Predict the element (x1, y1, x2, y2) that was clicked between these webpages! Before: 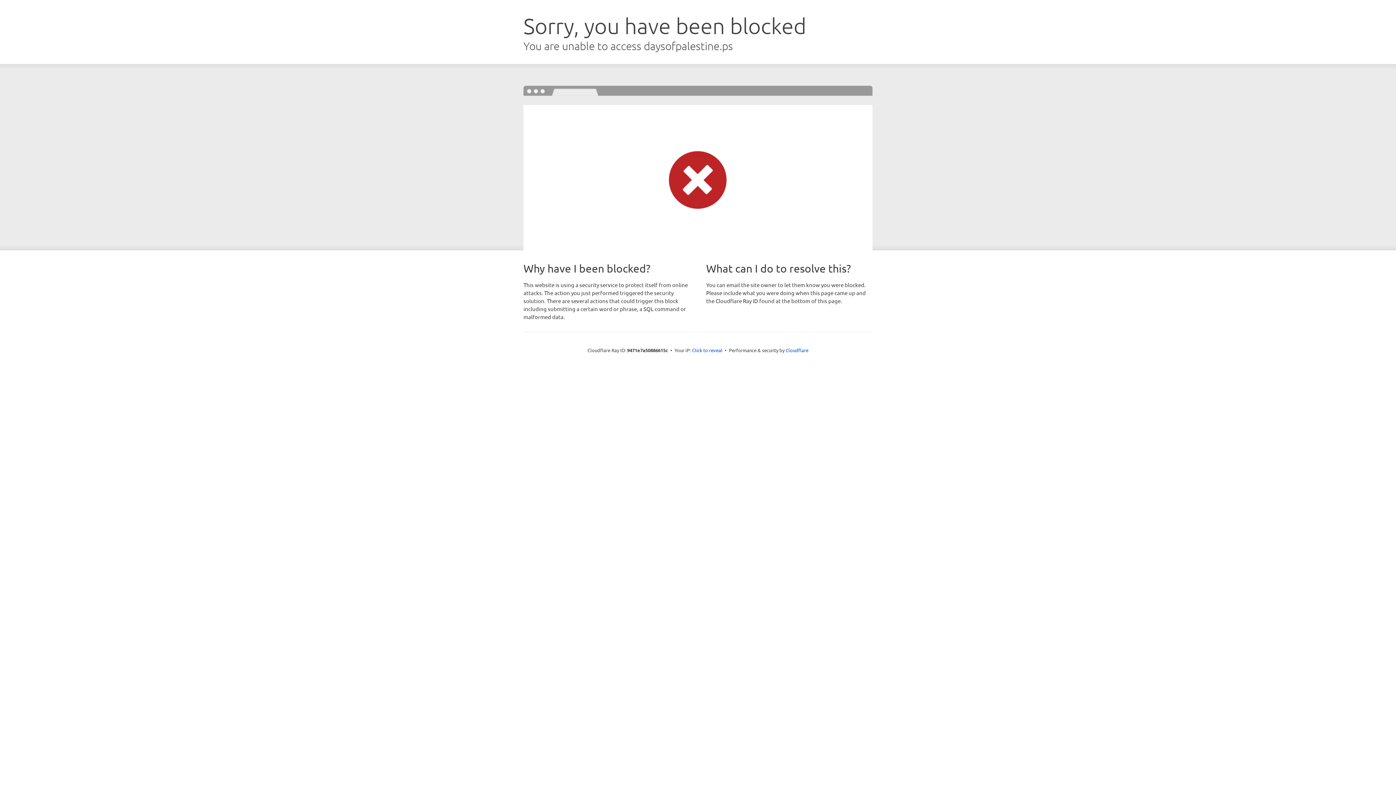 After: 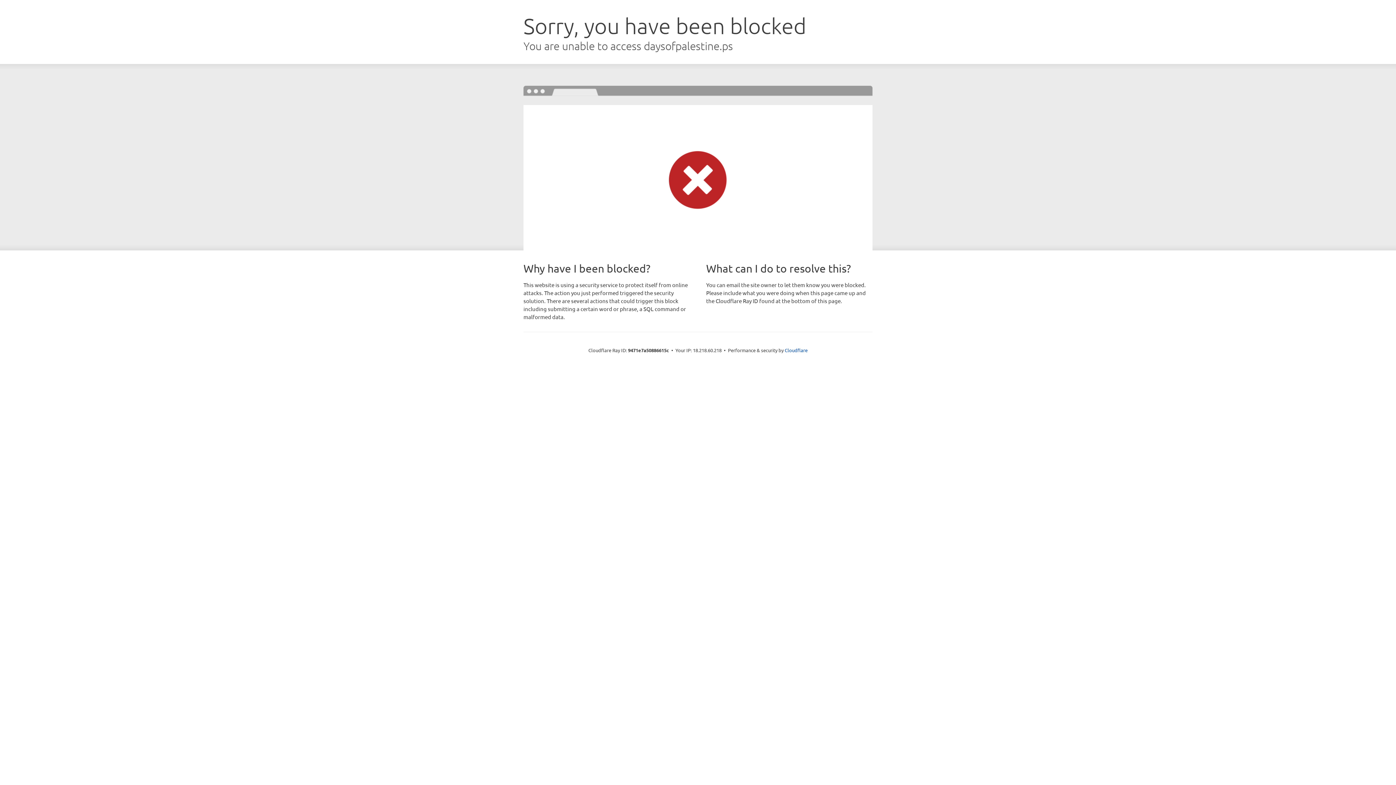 Action: label: Click to reveal bbox: (692, 346, 722, 353)